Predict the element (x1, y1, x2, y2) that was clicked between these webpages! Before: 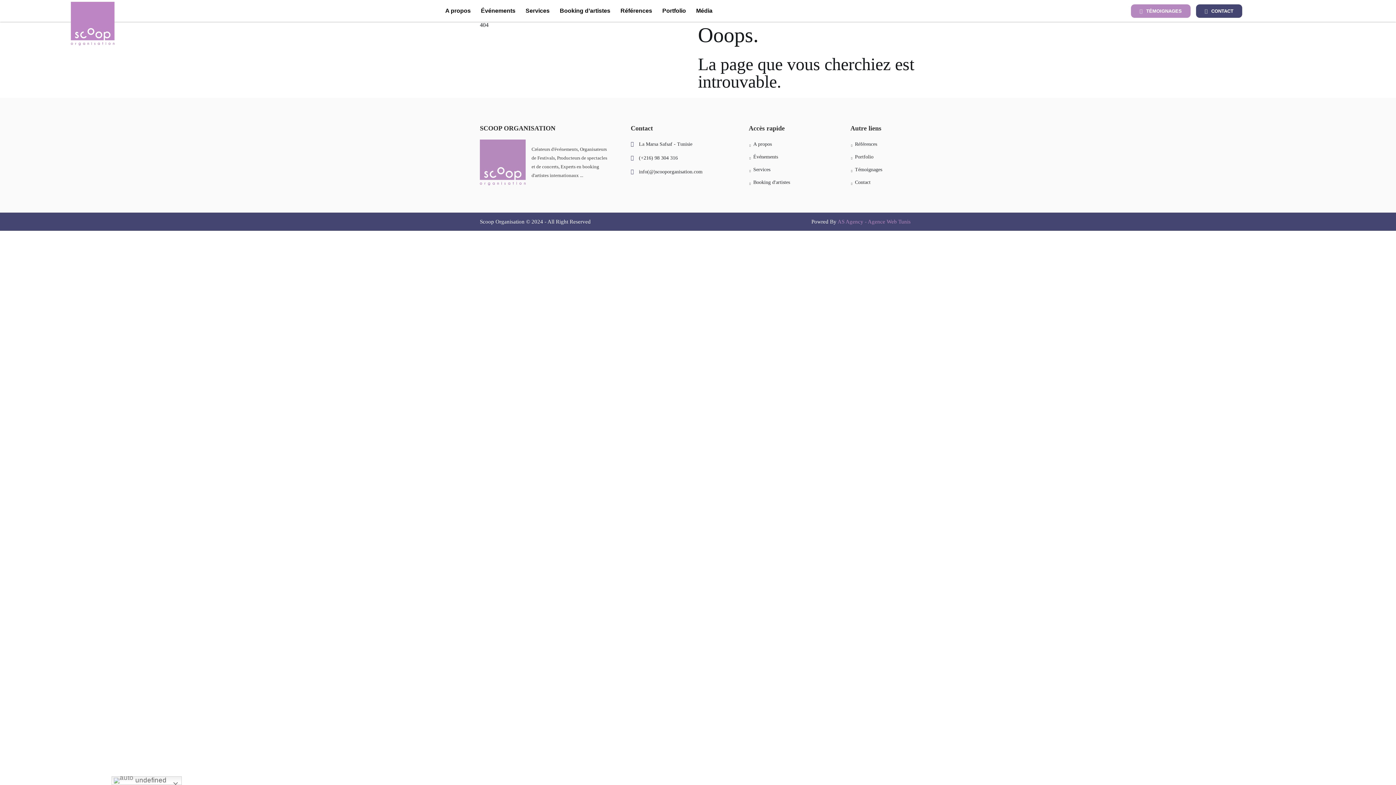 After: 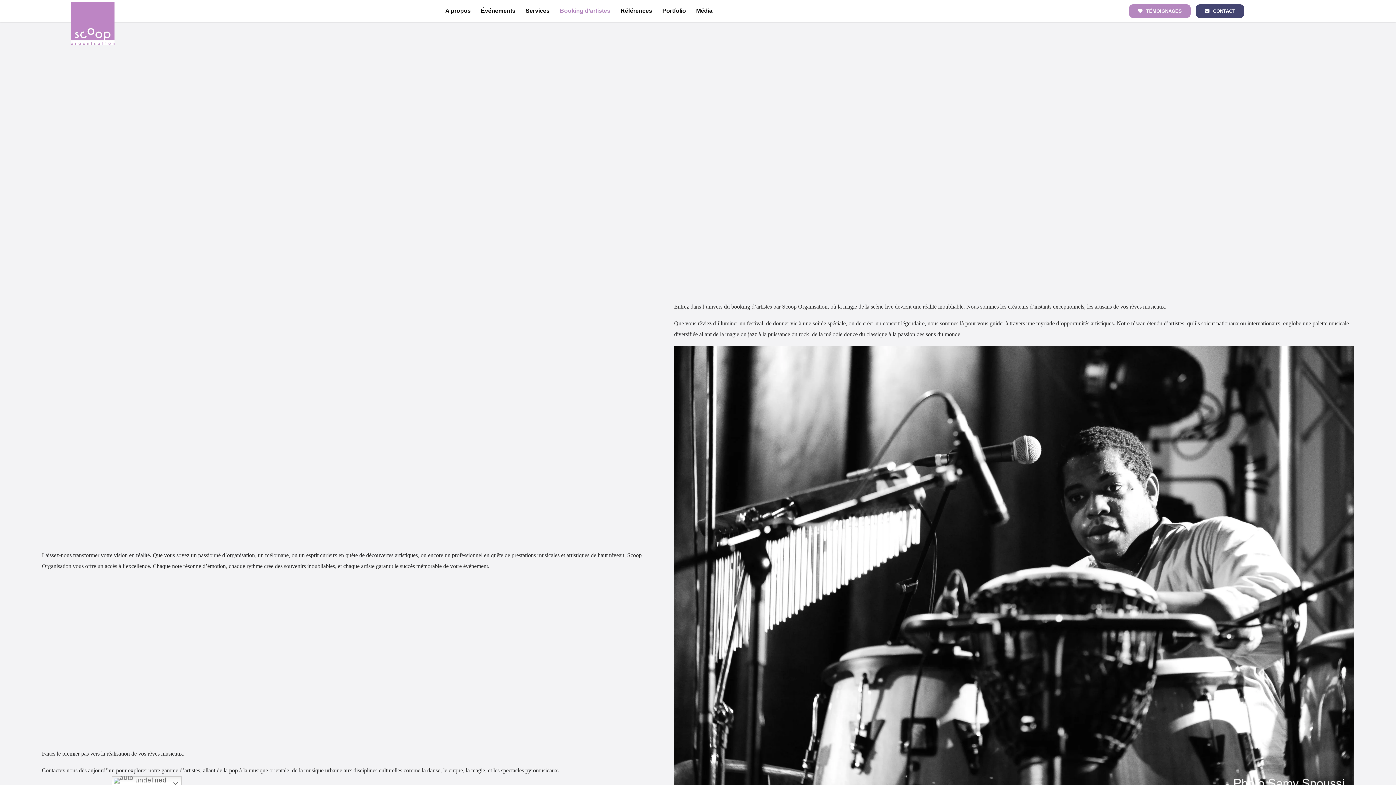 Action: label: Booking d'artistes bbox: (748, 177, 814, 187)